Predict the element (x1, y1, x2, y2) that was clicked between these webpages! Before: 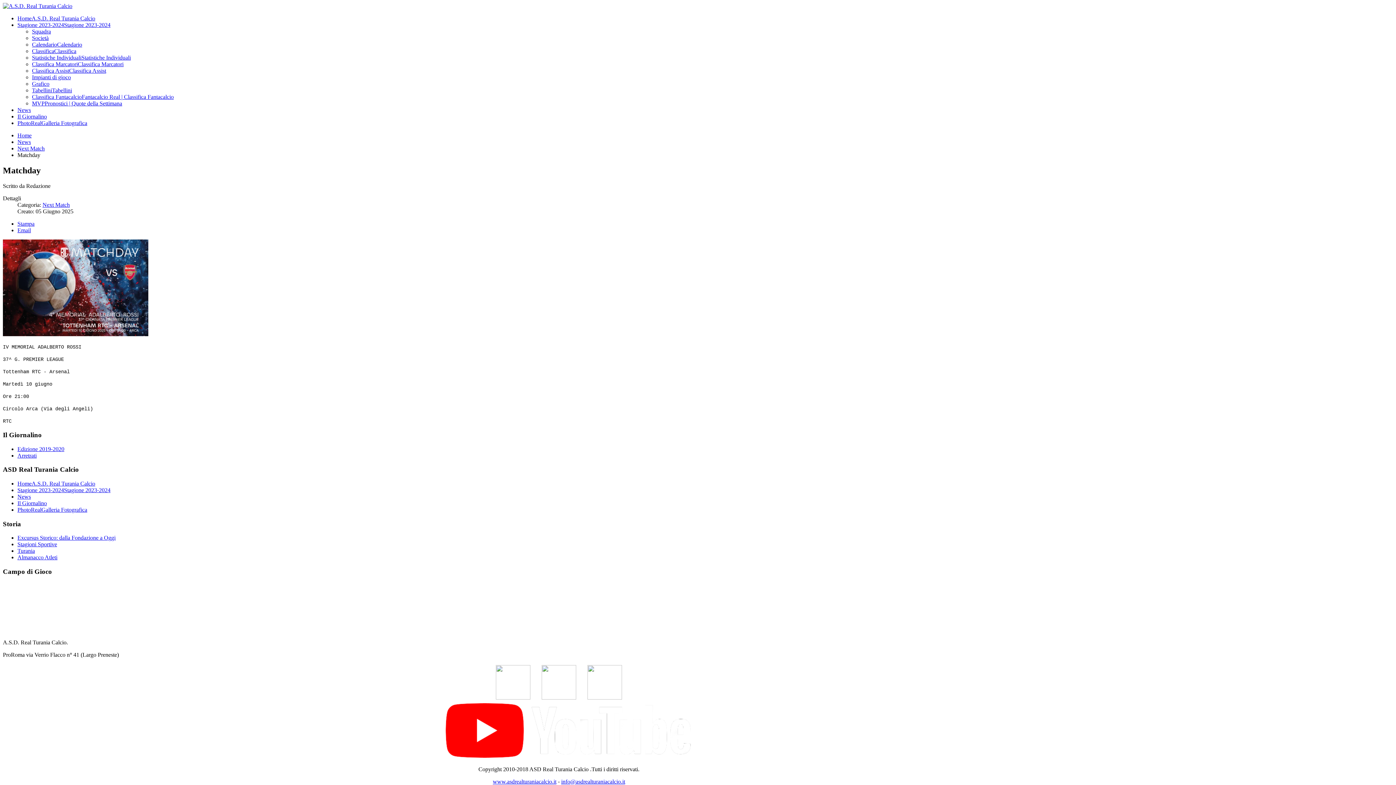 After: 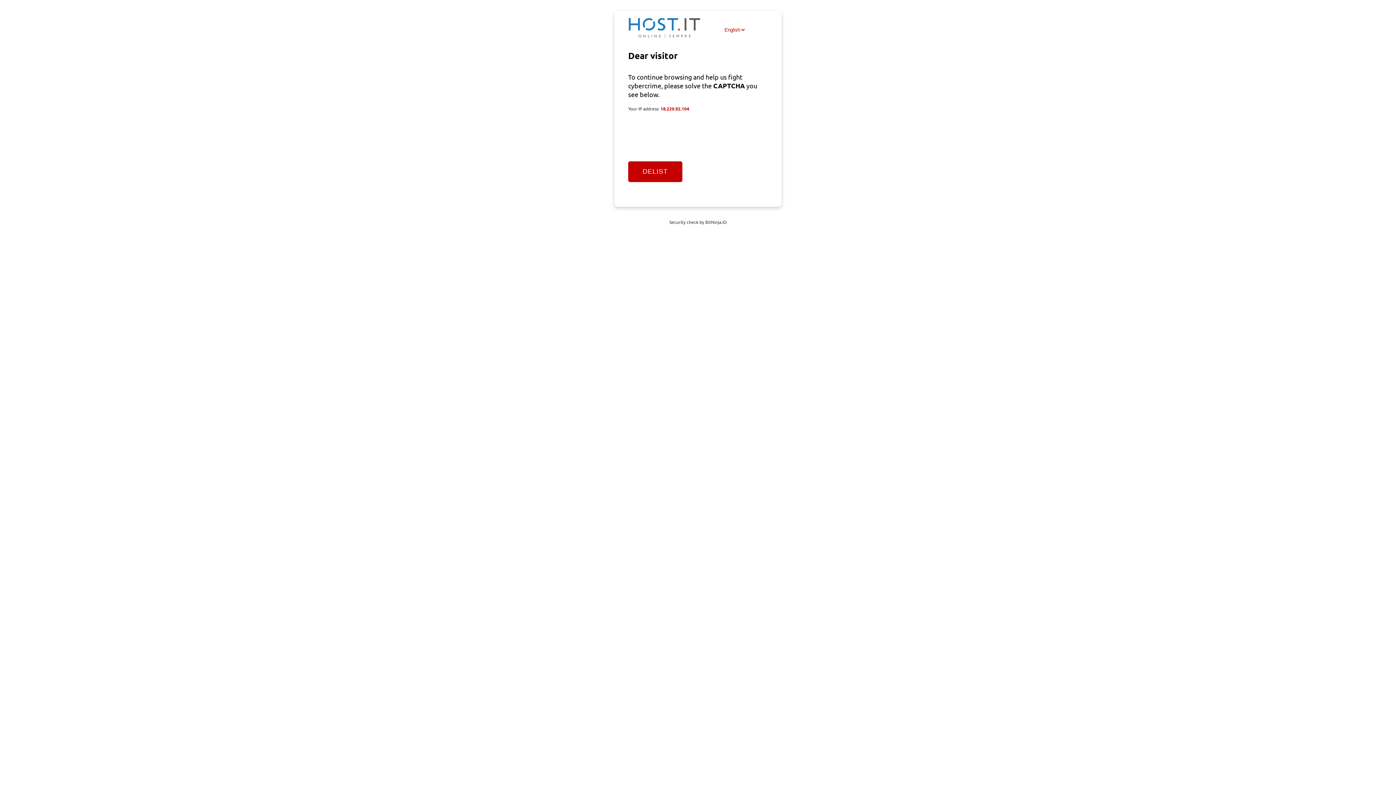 Action: label: Next Match bbox: (42, 201, 69, 207)